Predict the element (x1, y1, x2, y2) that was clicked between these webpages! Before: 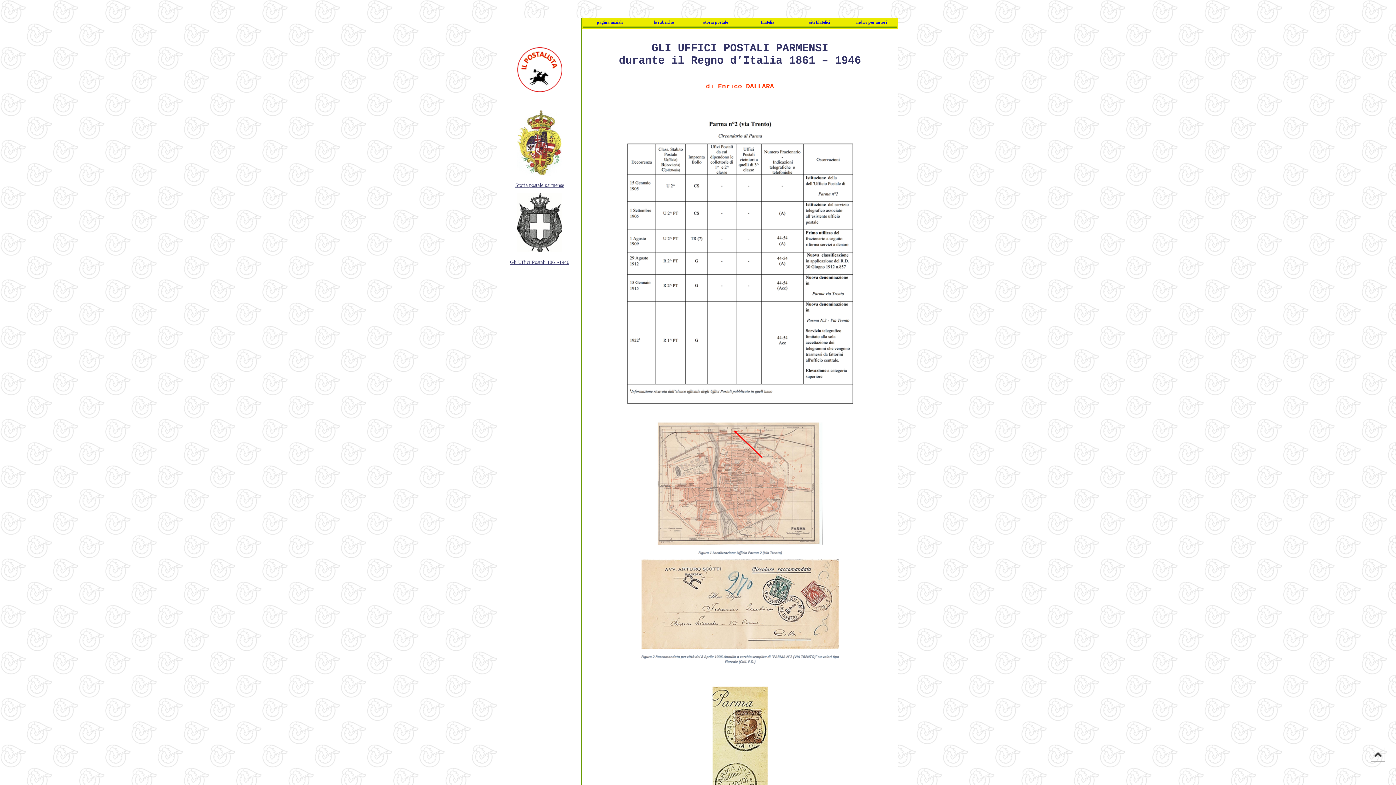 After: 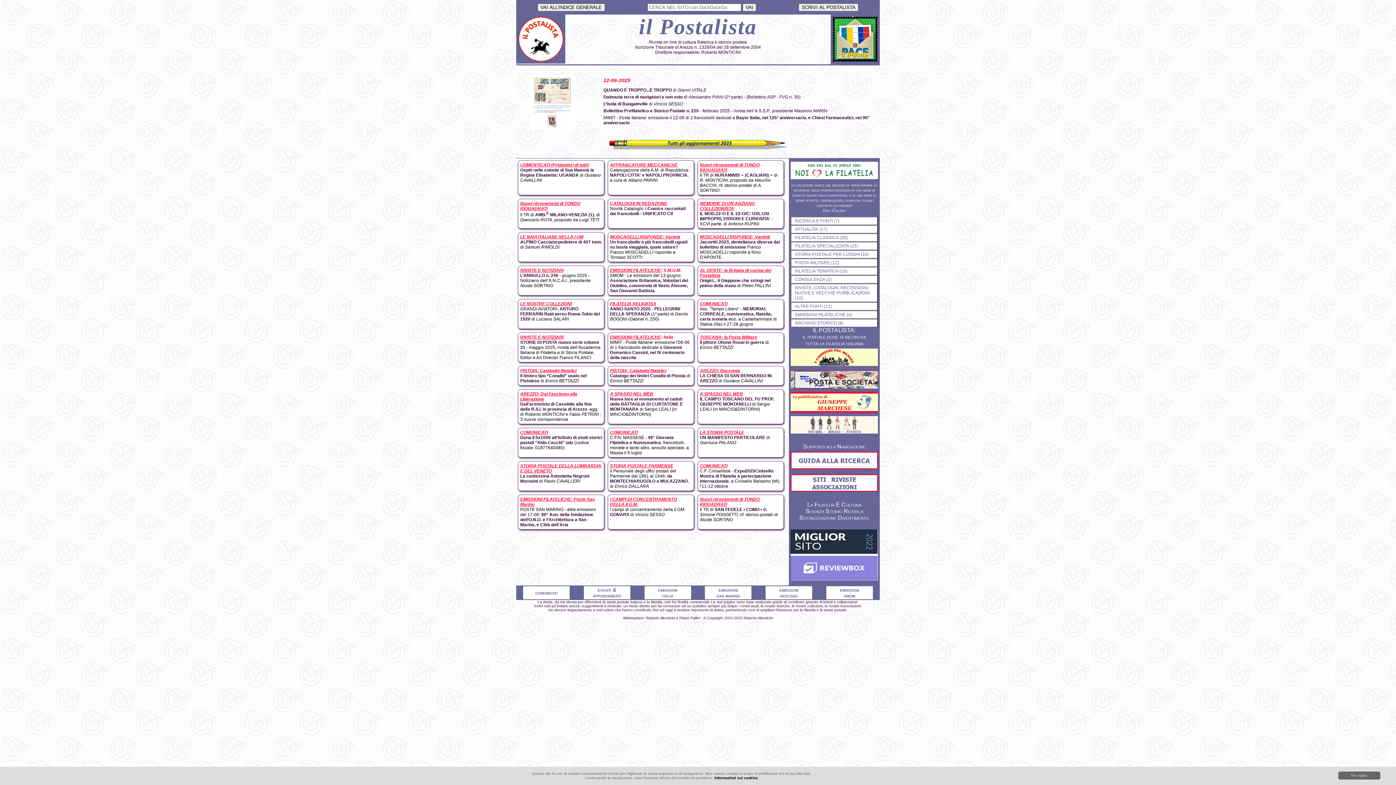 Action: label: pagina iniziale bbox: (596, 19, 623, 24)